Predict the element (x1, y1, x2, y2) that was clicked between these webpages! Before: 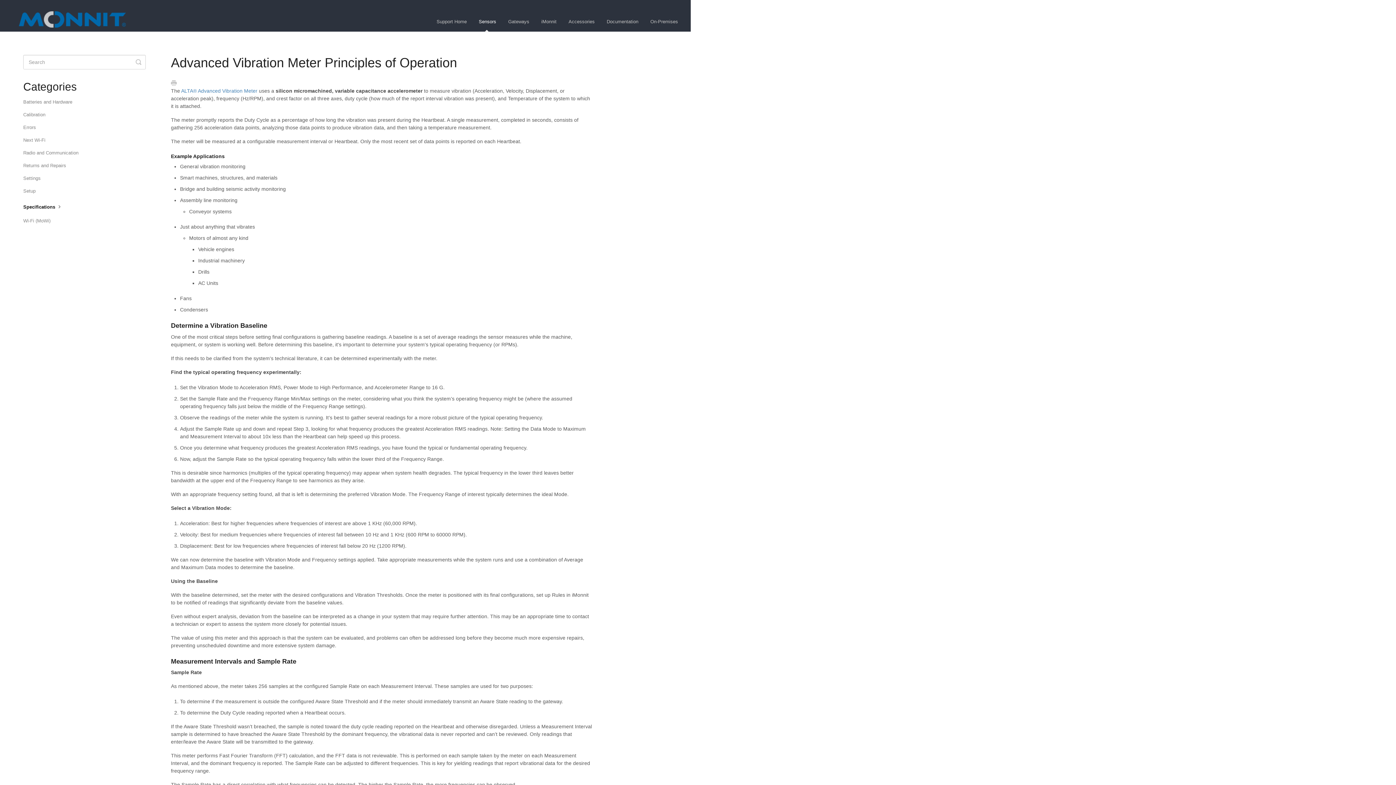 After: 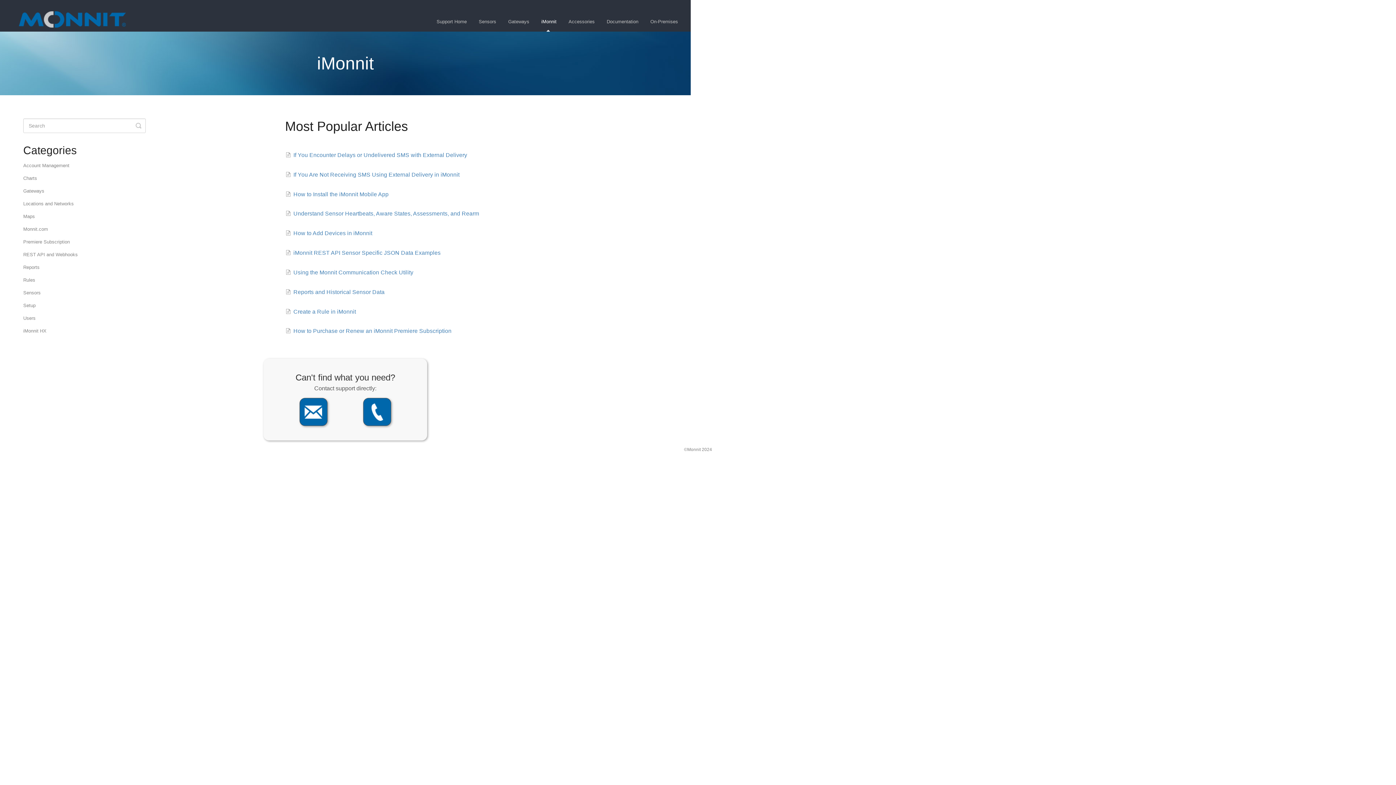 Action: label: iMonnit bbox: (536, 12, 562, 31)